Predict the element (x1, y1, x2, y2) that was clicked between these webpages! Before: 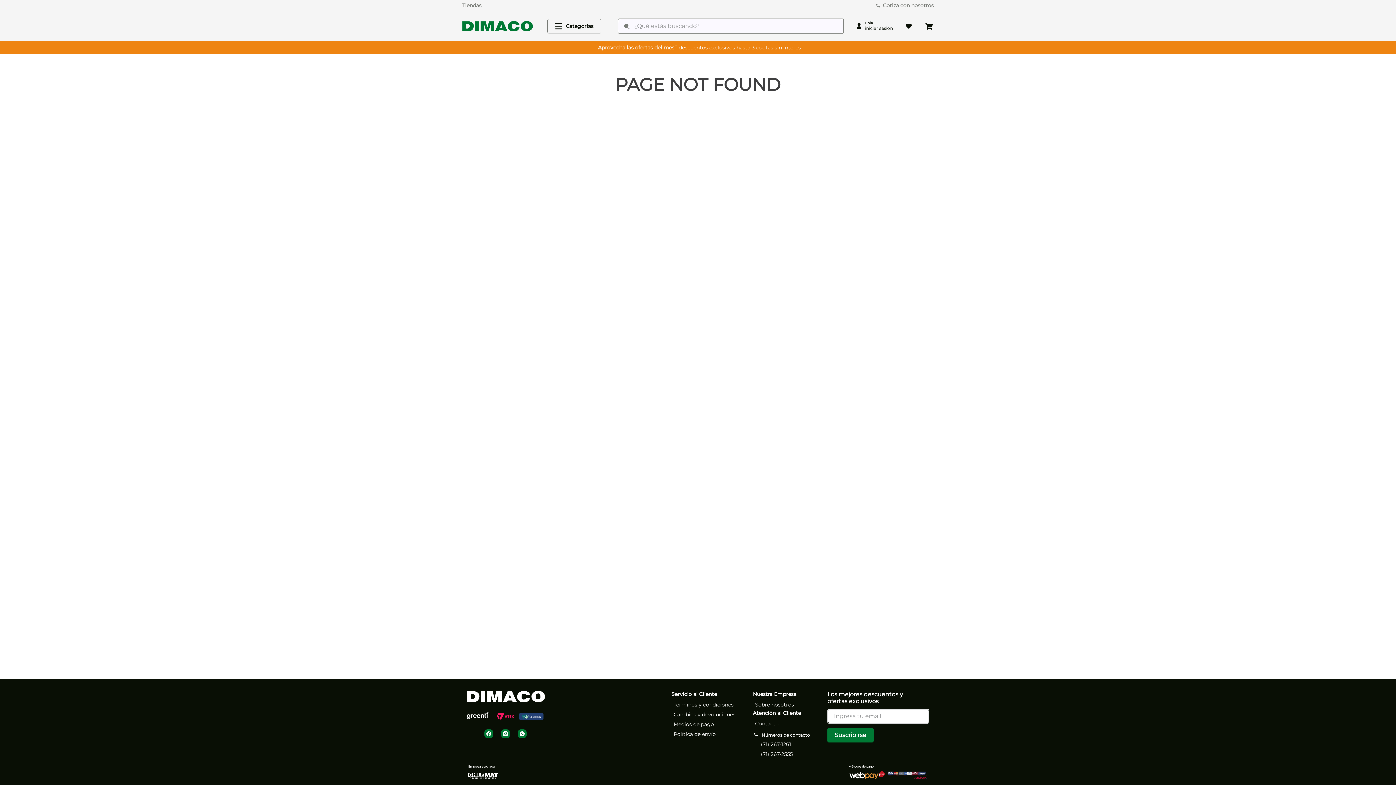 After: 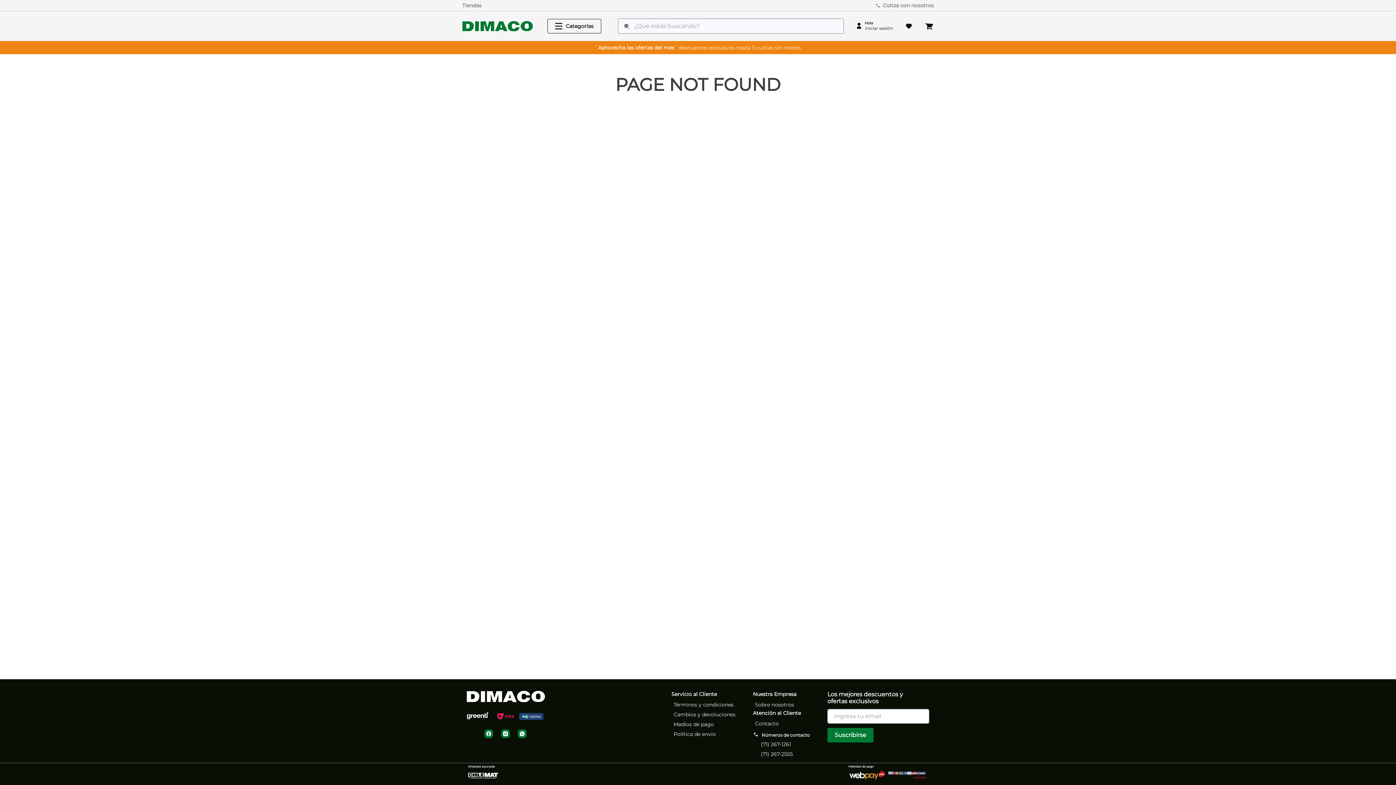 Action: label: (71) 267-2555 bbox: (761, 751, 793, 757)